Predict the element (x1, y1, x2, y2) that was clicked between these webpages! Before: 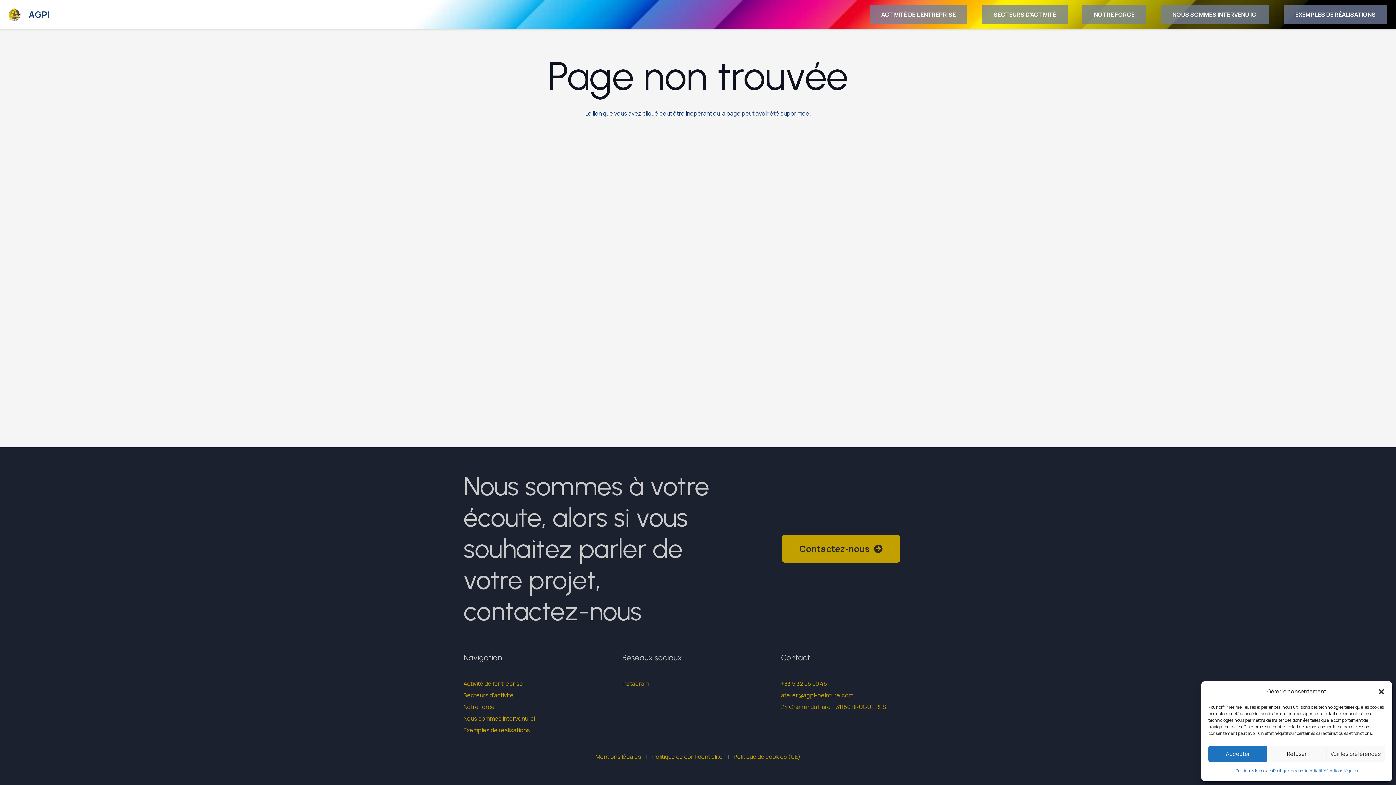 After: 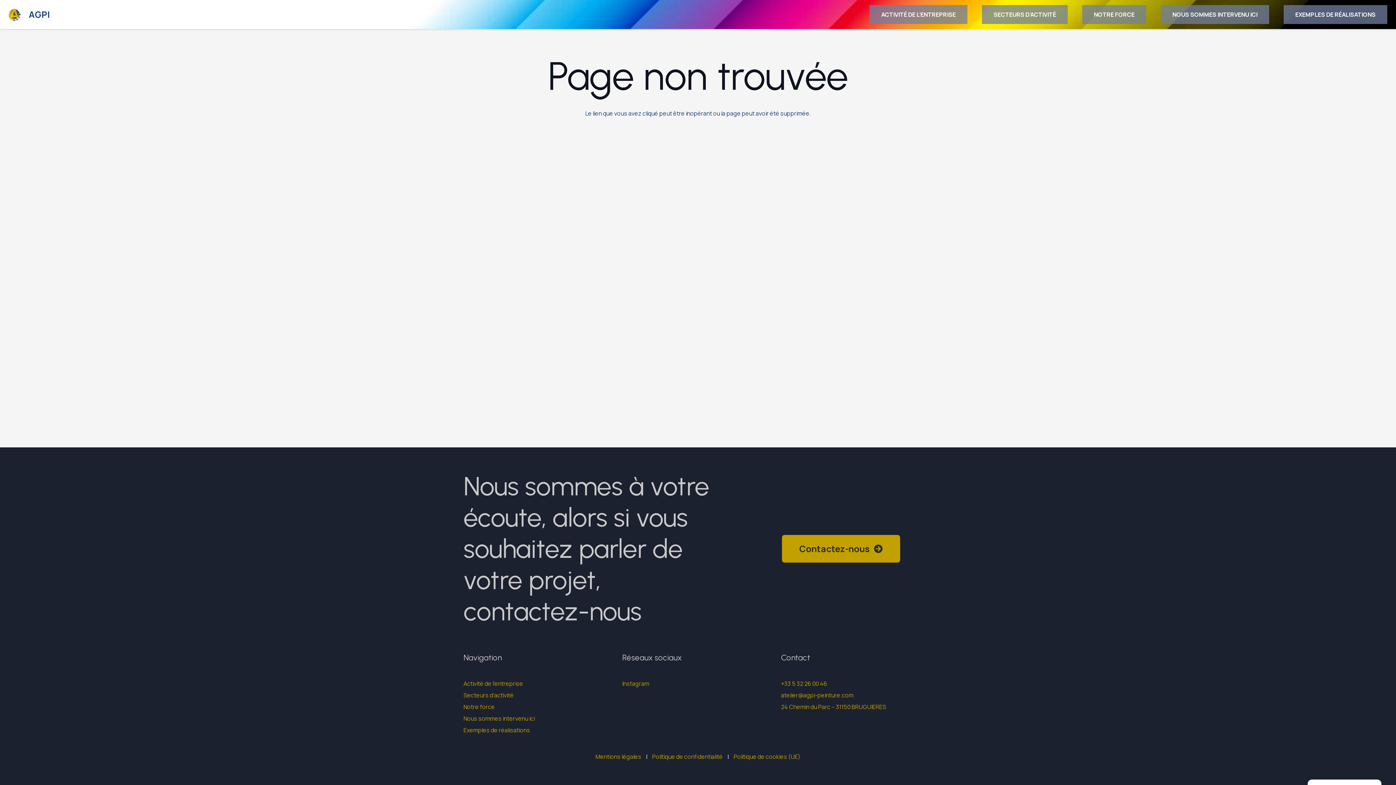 Action: label: Fermer la boîte de dialogue bbox: (1378, 688, 1385, 695)